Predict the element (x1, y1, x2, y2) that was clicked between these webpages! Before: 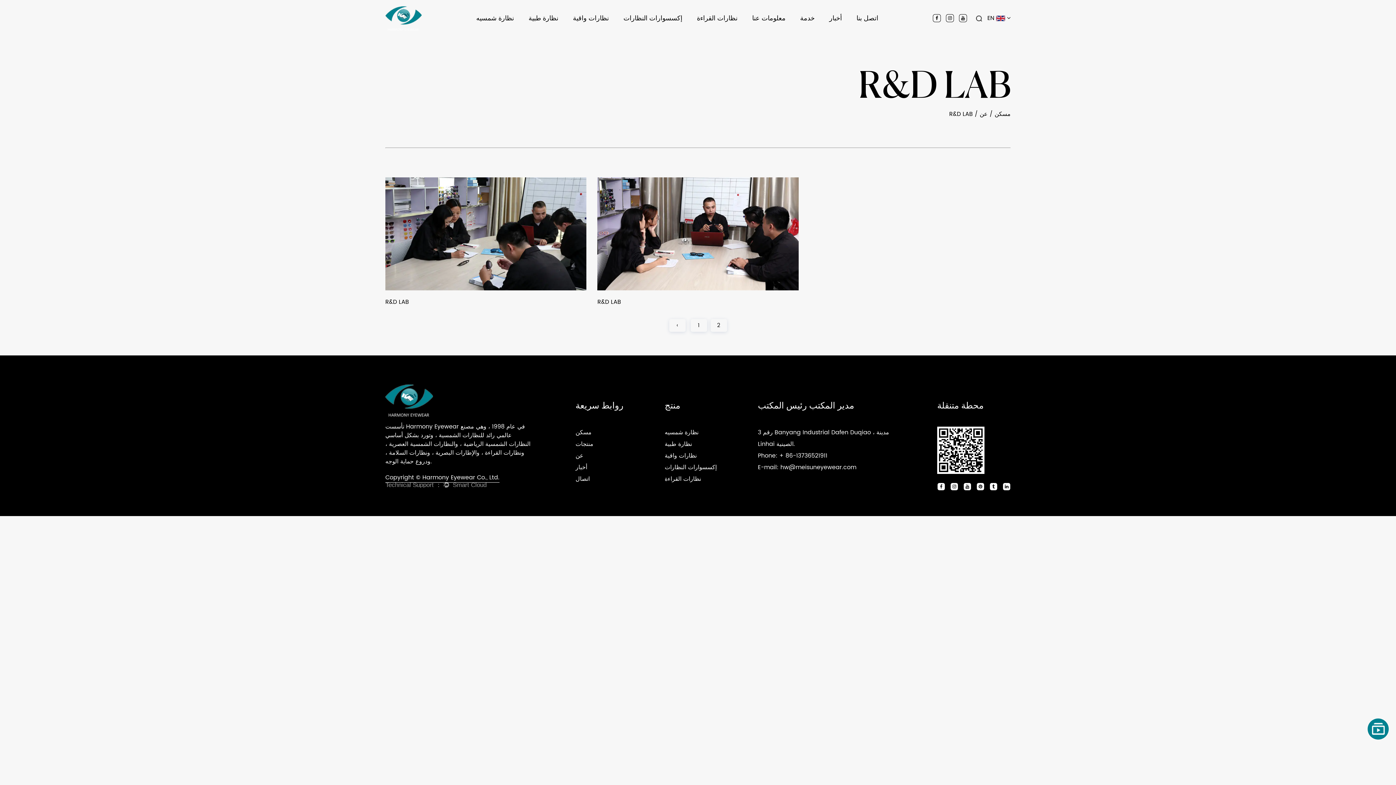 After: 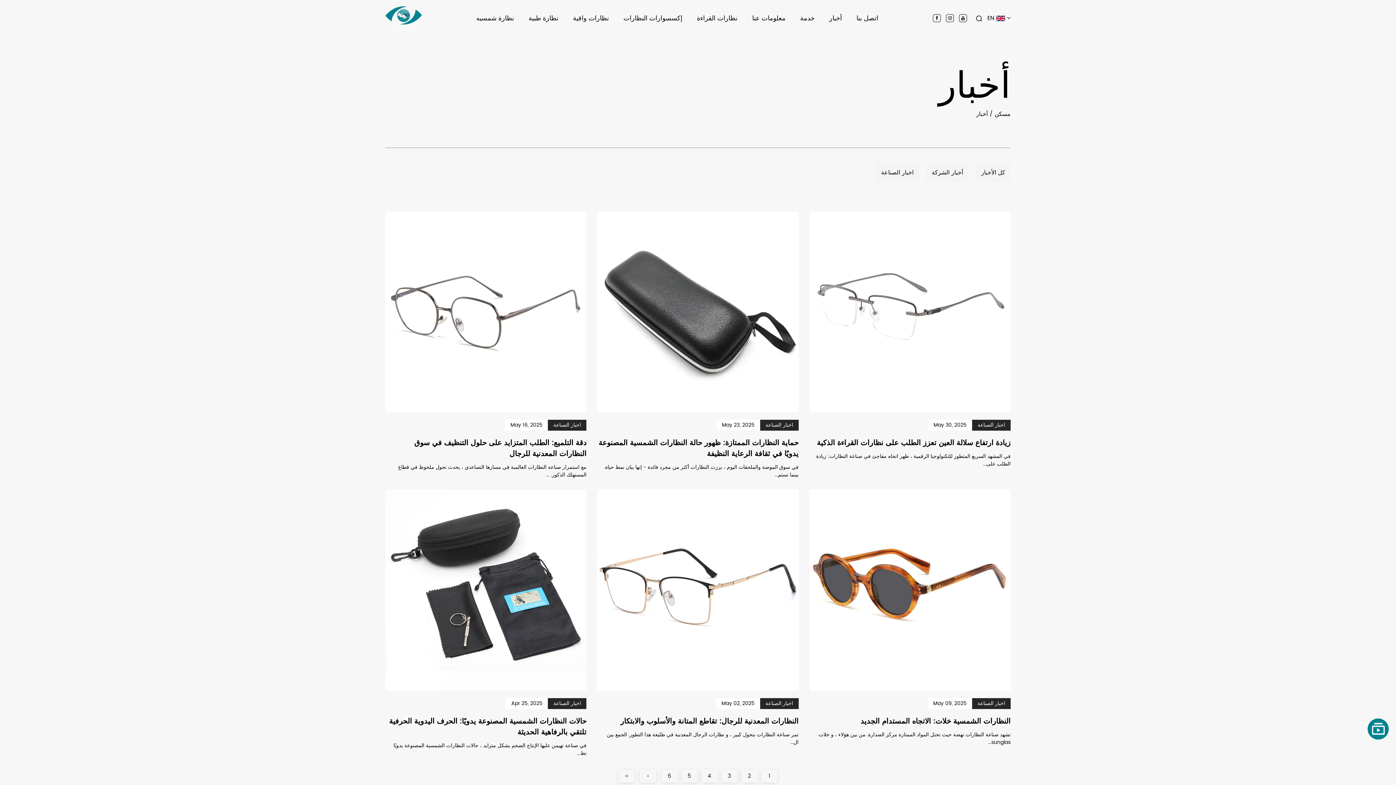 Action: label: أخبار bbox: (575, 462, 587, 472)